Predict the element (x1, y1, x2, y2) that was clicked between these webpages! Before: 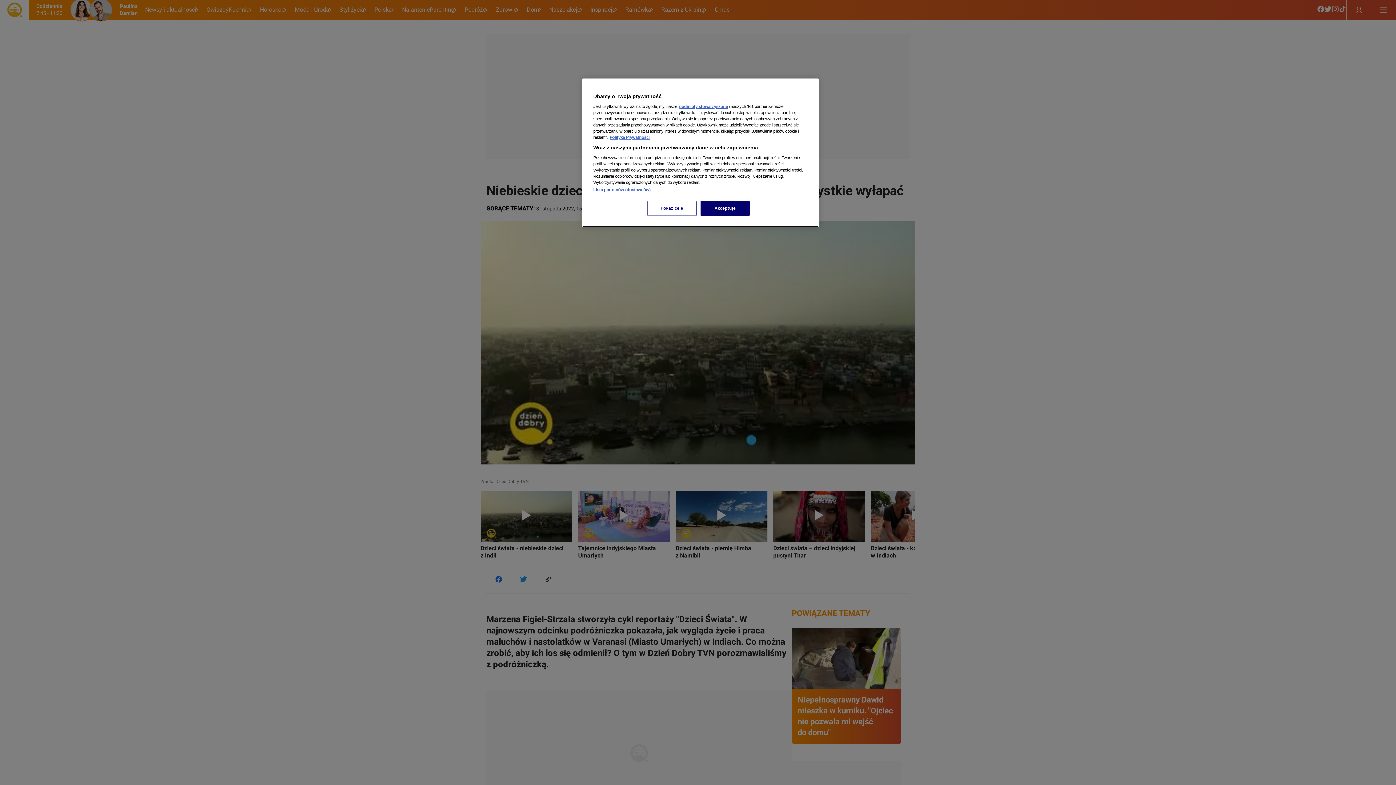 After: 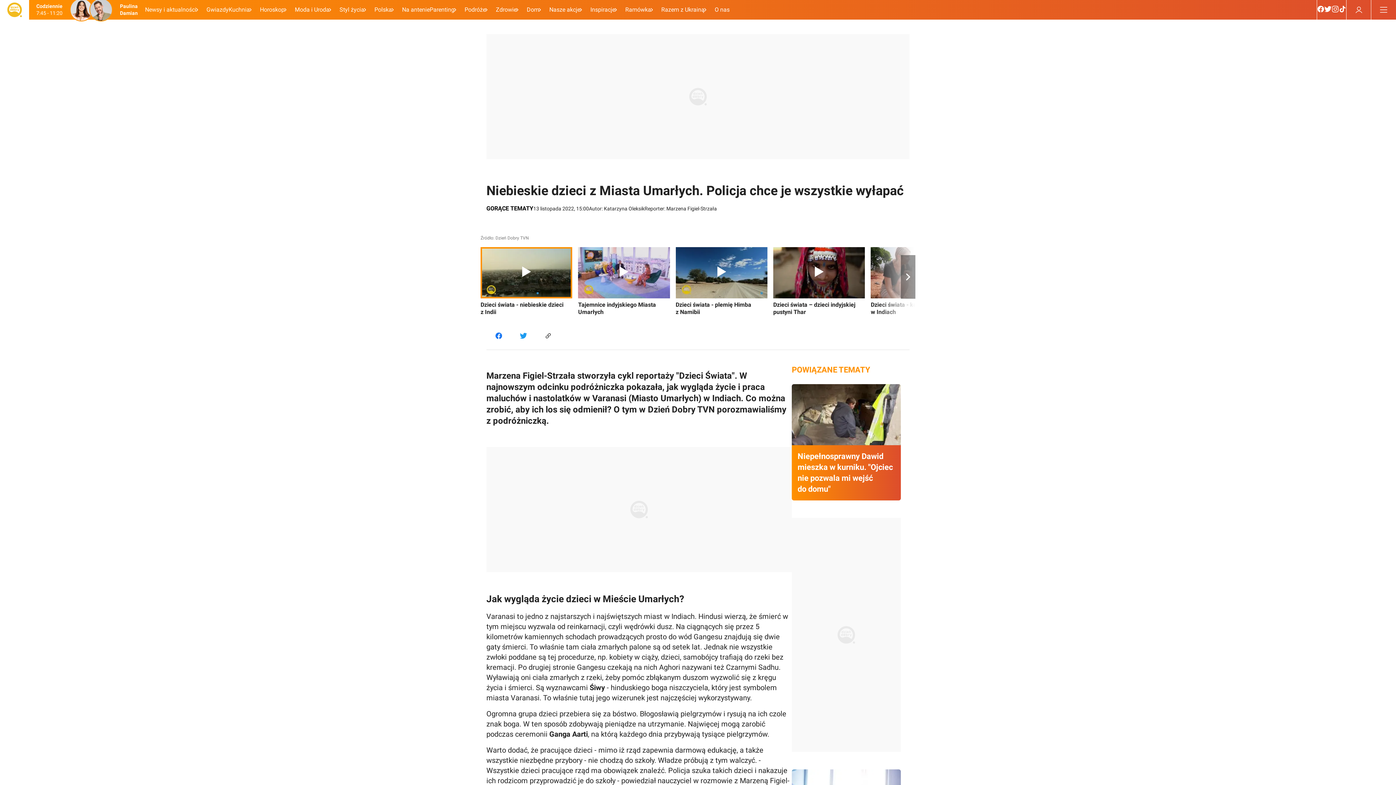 Action: bbox: (700, 201, 749, 216) label: Akceptuję